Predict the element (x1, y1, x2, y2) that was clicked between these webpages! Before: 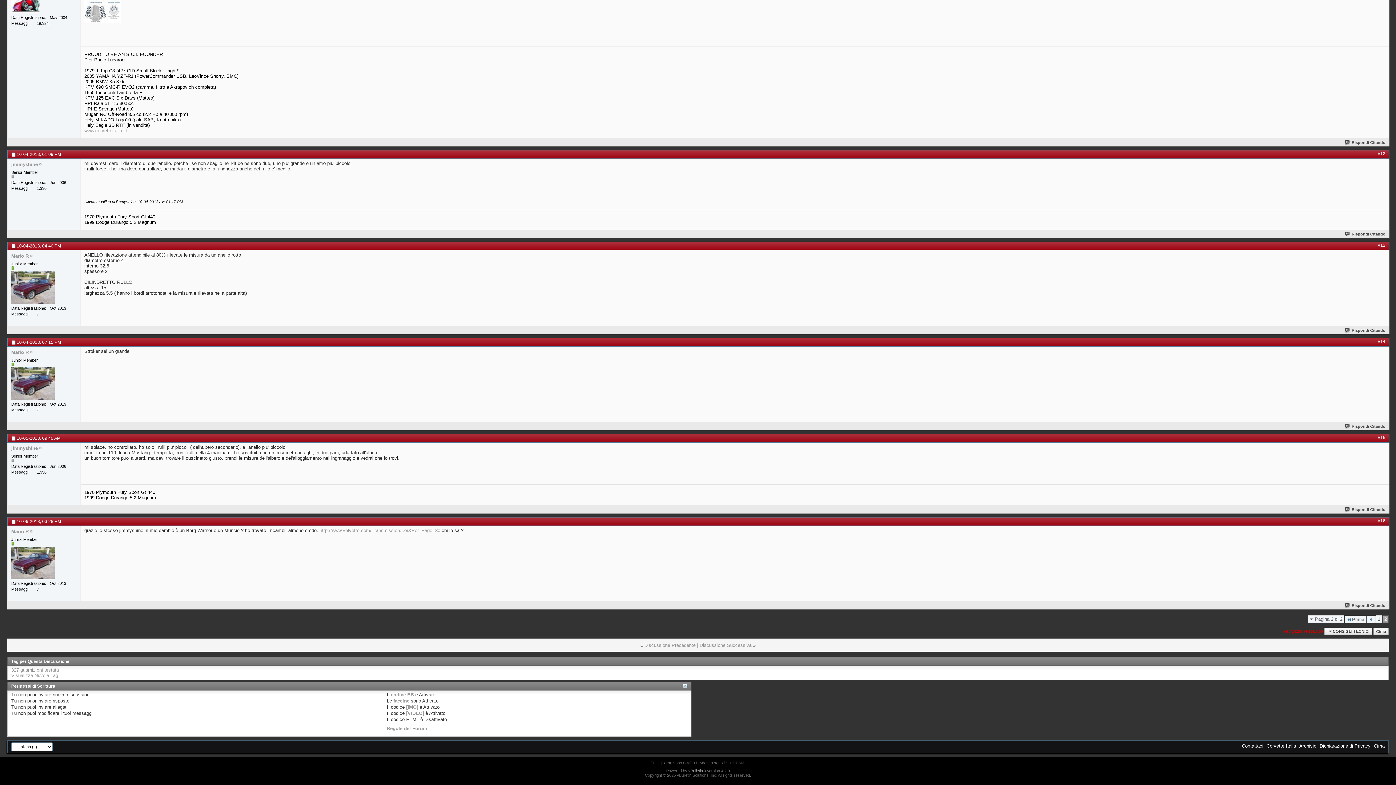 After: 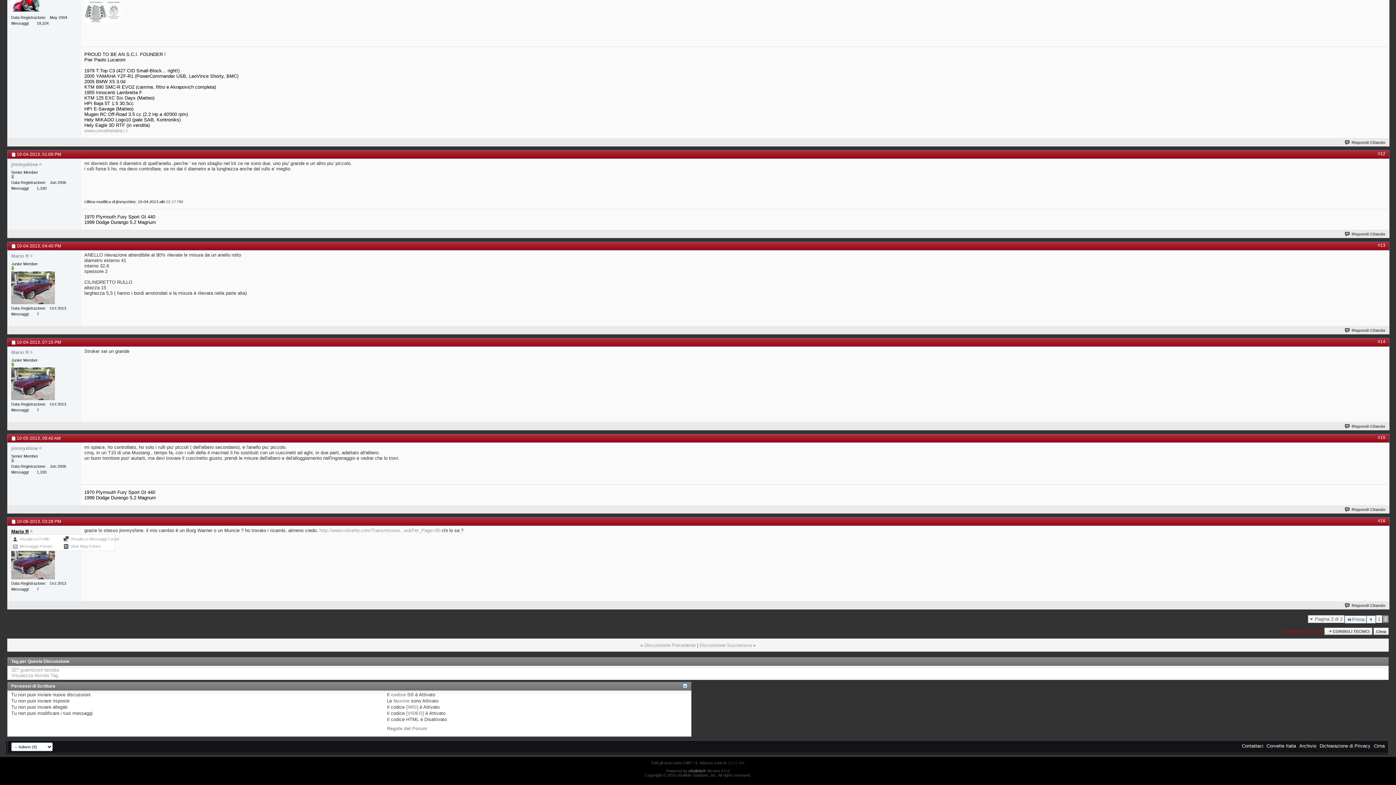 Action: label: Mario R bbox: (11, 529, 28, 534)